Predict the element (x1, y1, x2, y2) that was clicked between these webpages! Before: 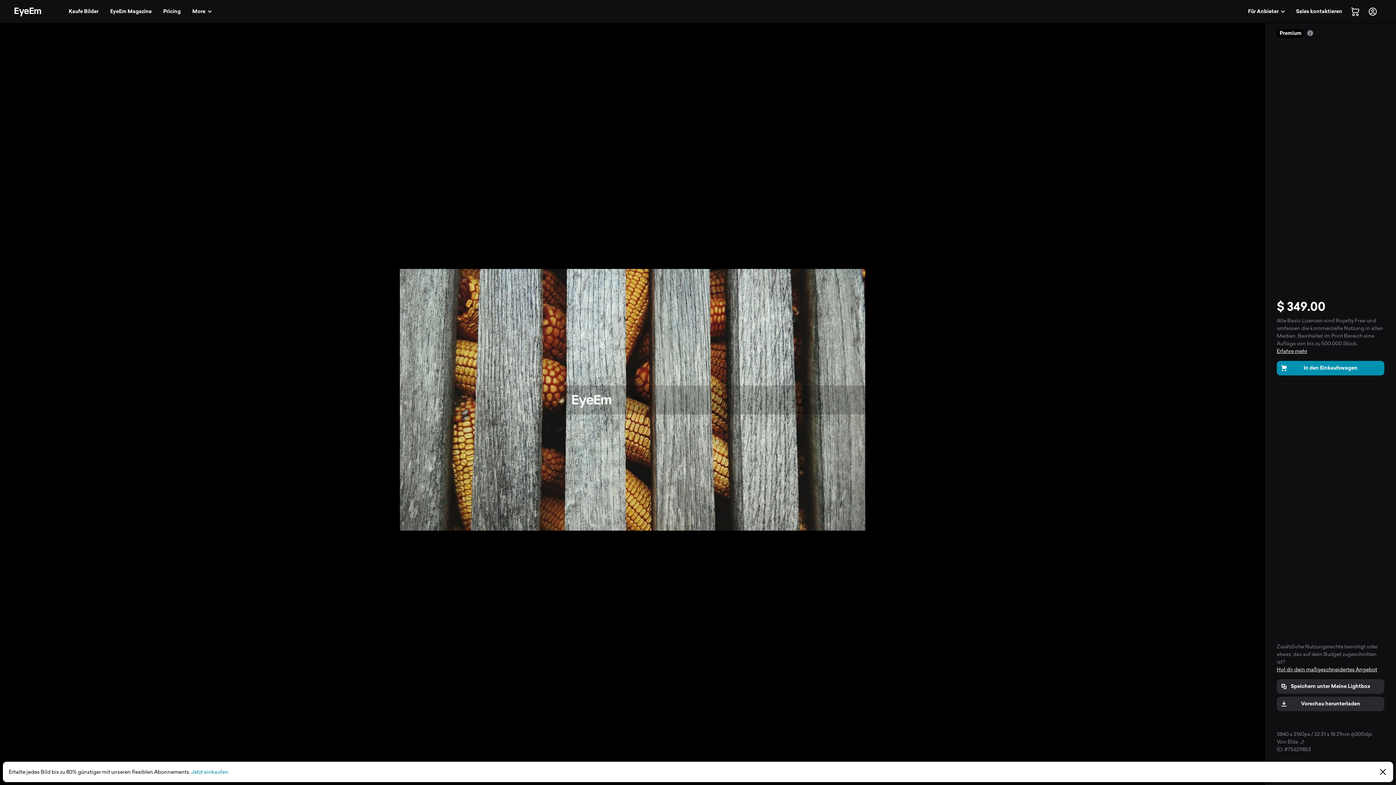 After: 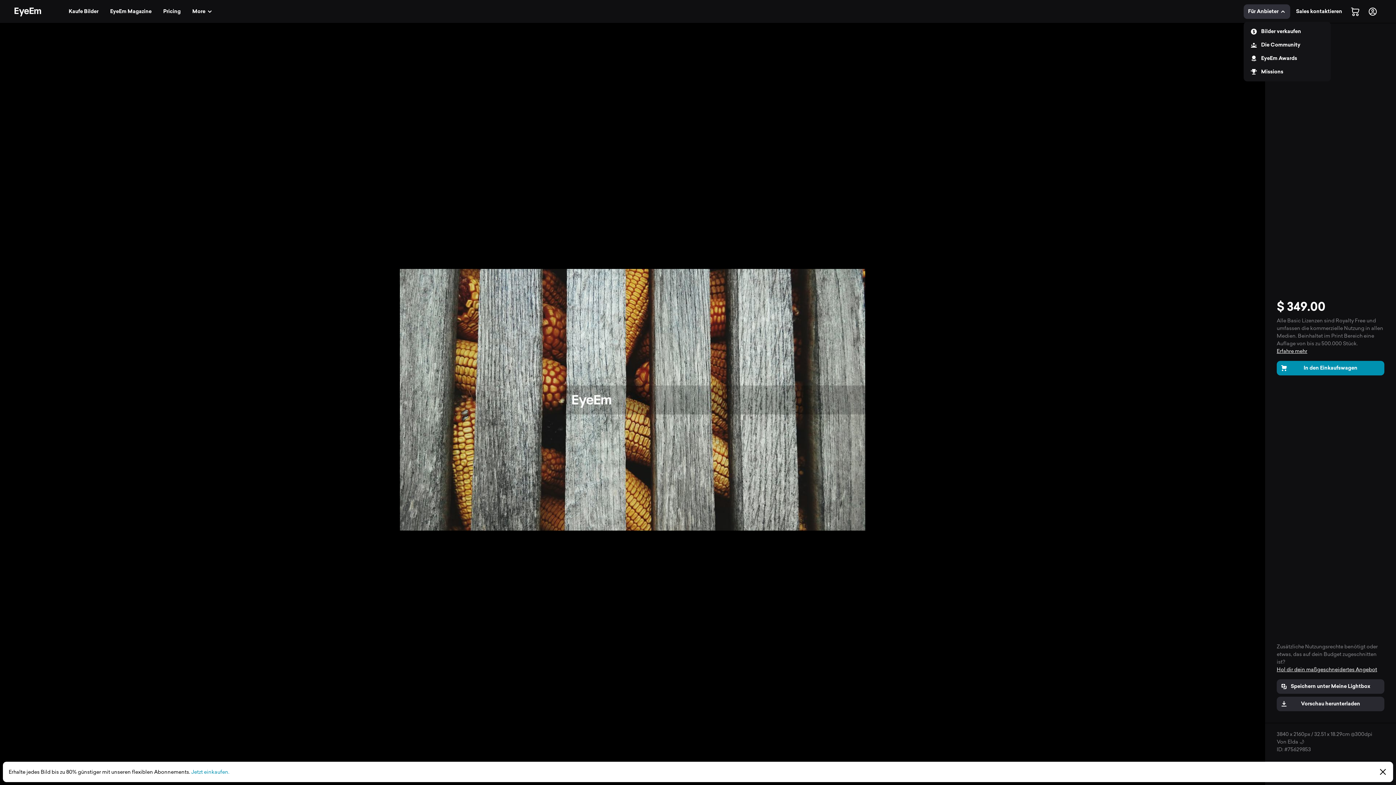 Action: label: Für Anbieter bbox: (1244, 4, 1290, 18)